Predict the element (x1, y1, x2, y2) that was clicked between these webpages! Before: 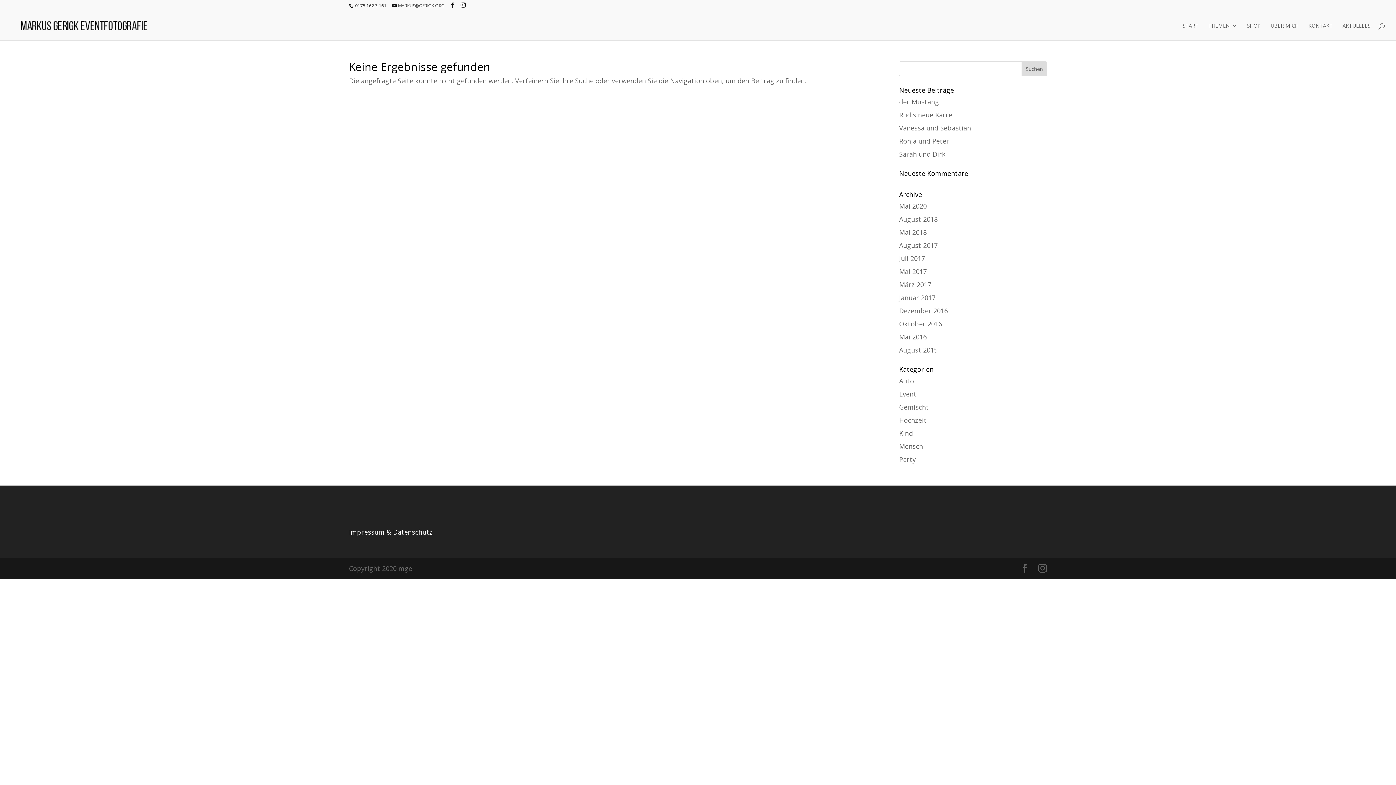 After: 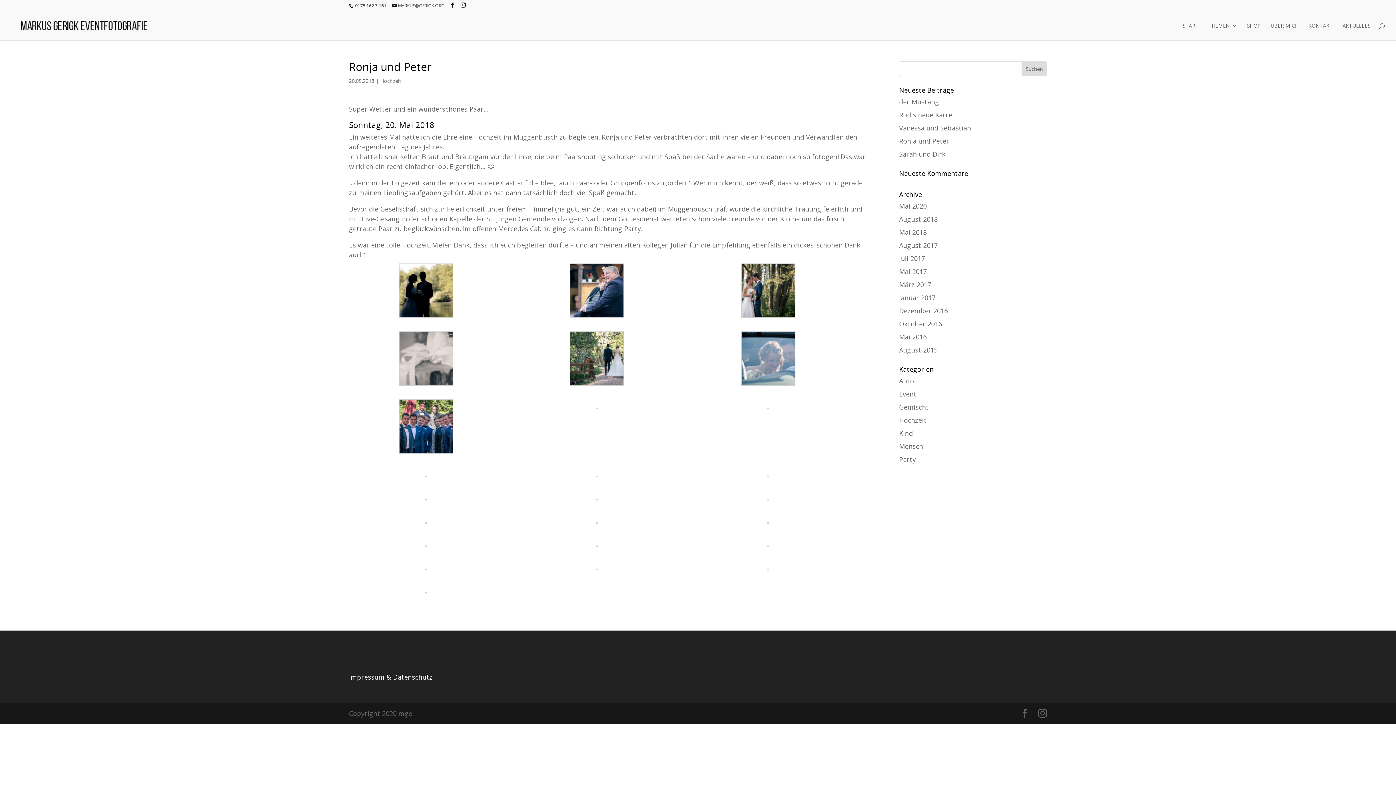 Action: bbox: (899, 136, 949, 145) label: Ronja und Peter